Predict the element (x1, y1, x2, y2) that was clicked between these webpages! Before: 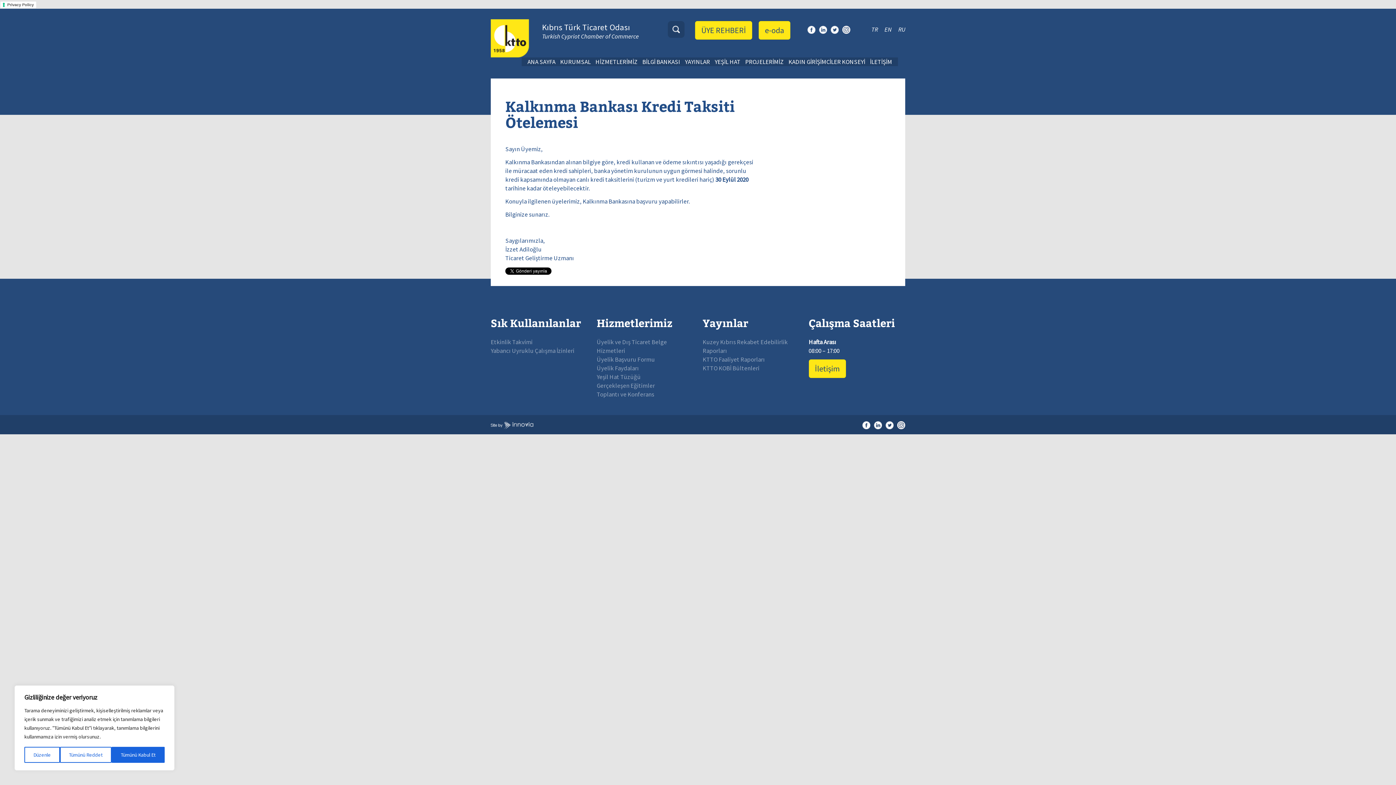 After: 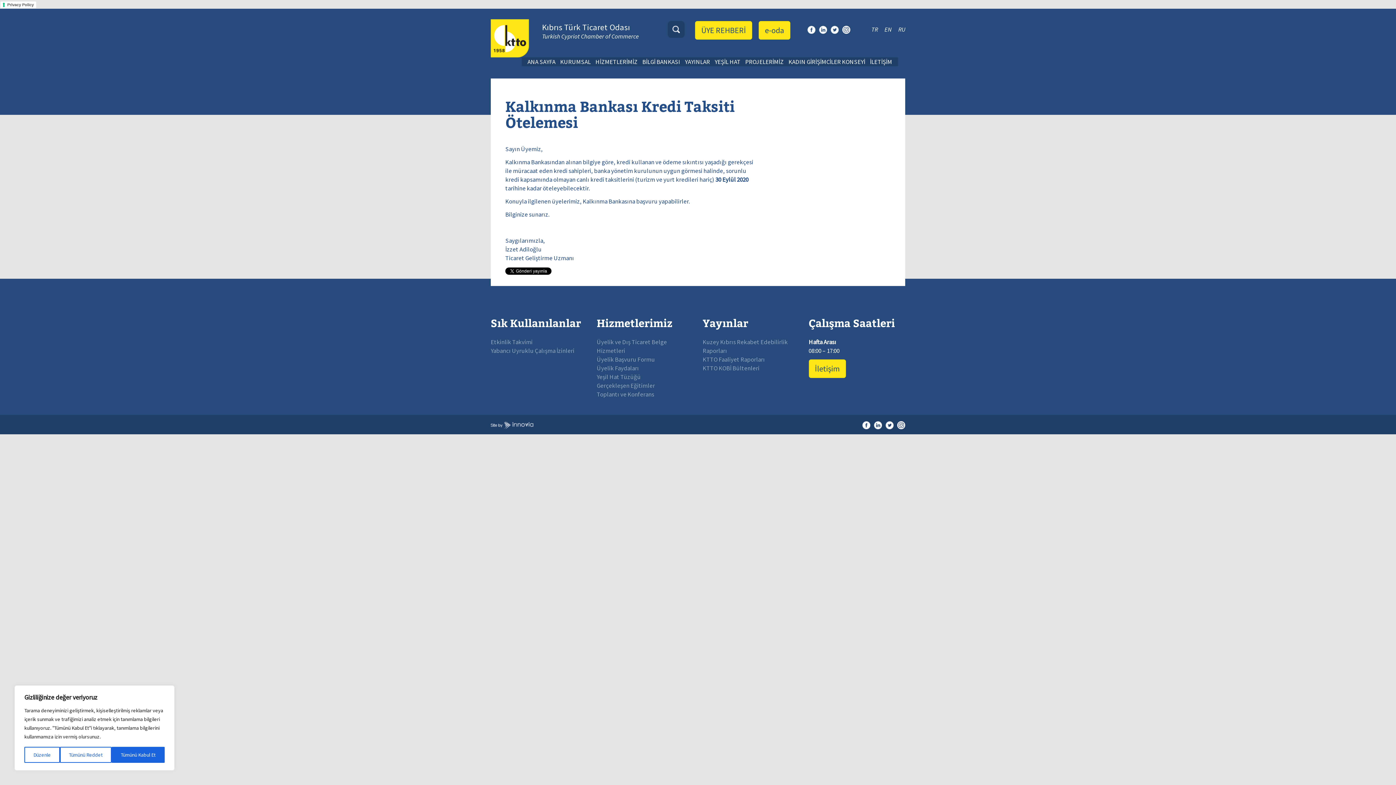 Action: bbox: (842, 25, 850, 33)